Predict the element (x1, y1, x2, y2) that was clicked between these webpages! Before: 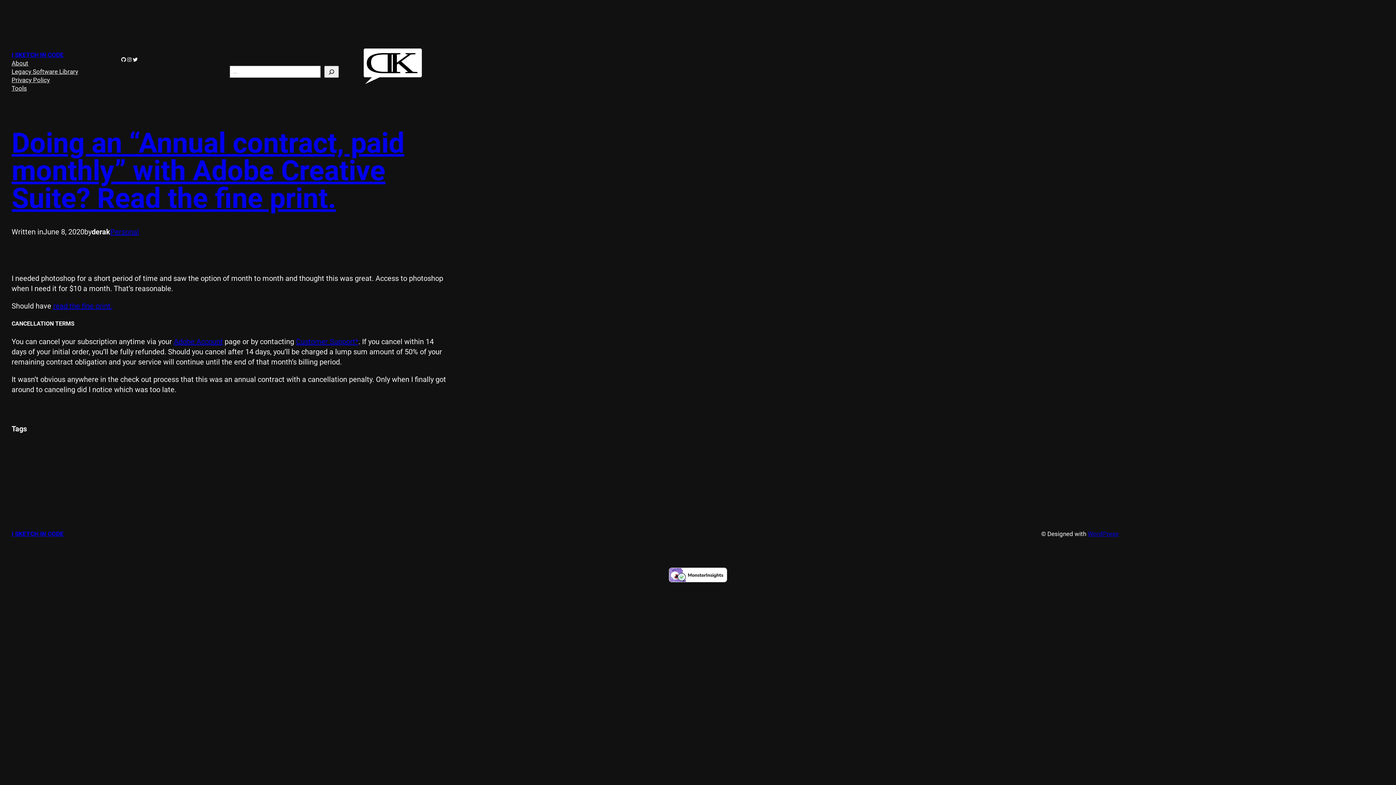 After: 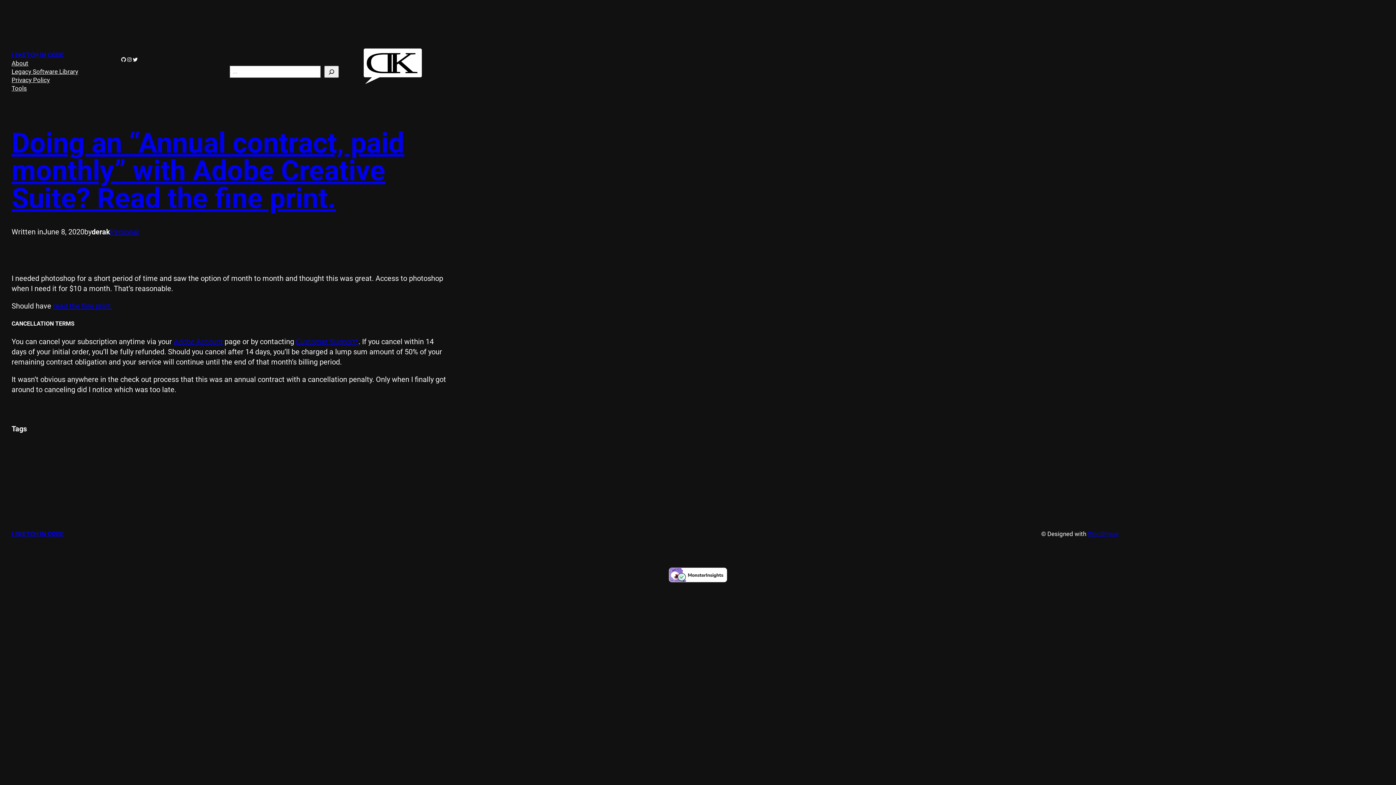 Action: bbox: (669, 575, 727, 584)